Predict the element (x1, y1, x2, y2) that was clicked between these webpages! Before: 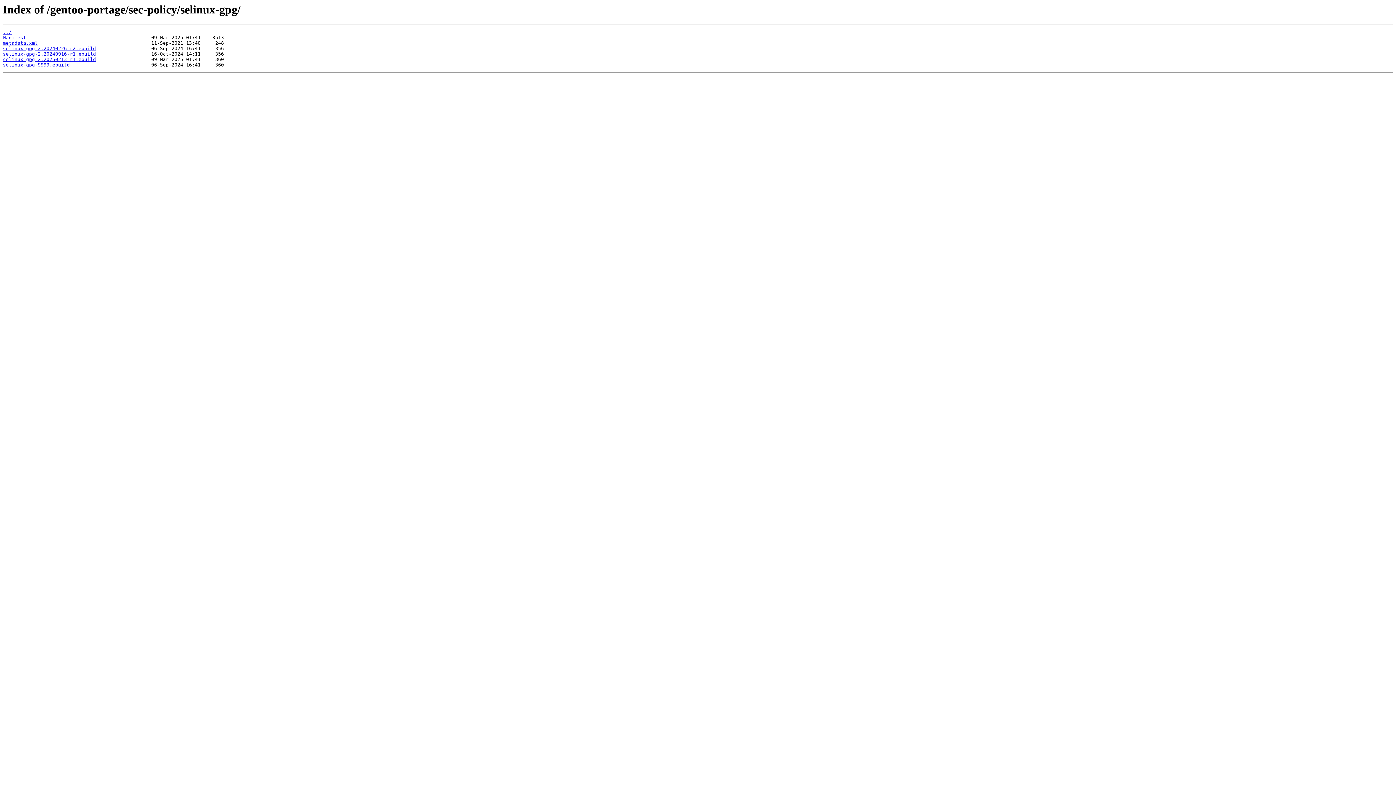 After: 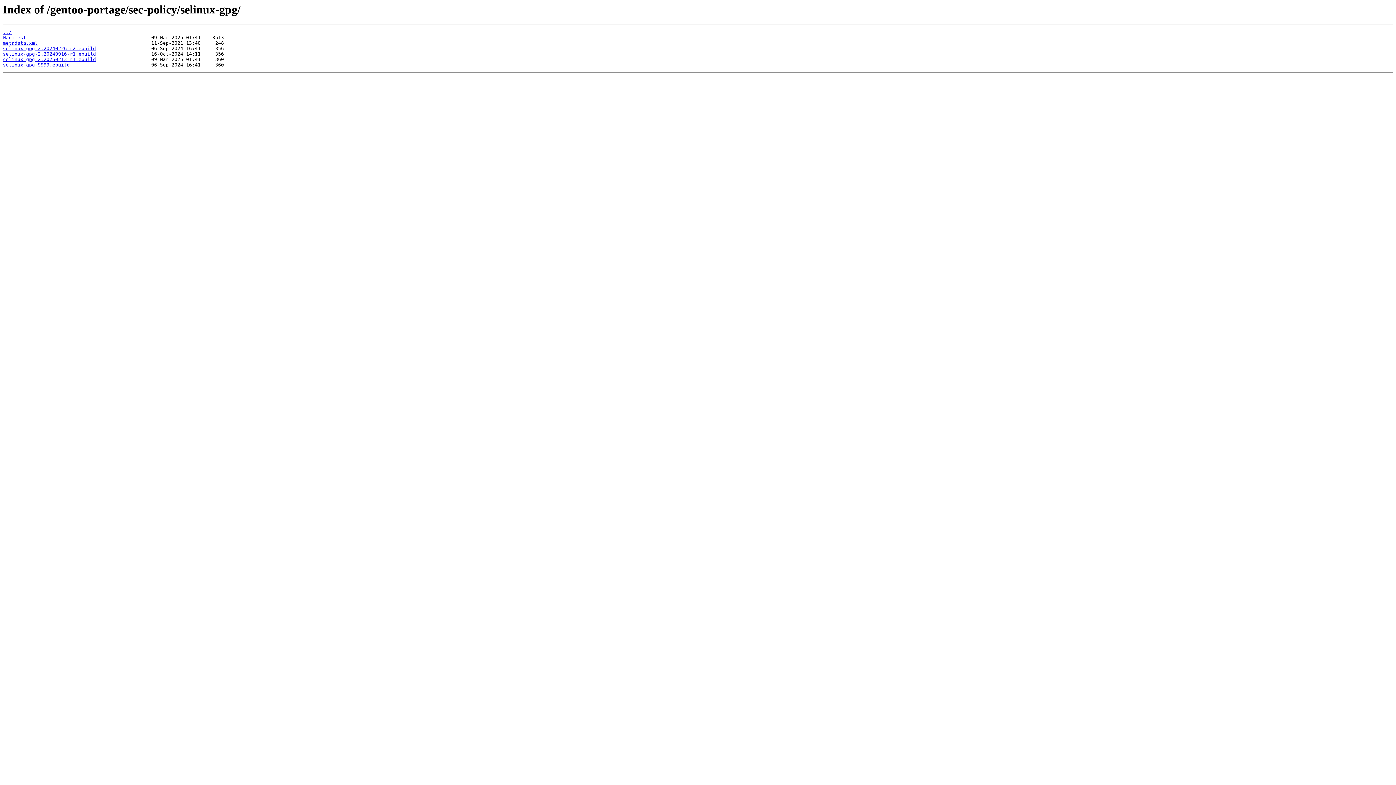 Action: bbox: (2, 51, 96, 56) label: selinux-gpg-2.20240916-r1.ebuild